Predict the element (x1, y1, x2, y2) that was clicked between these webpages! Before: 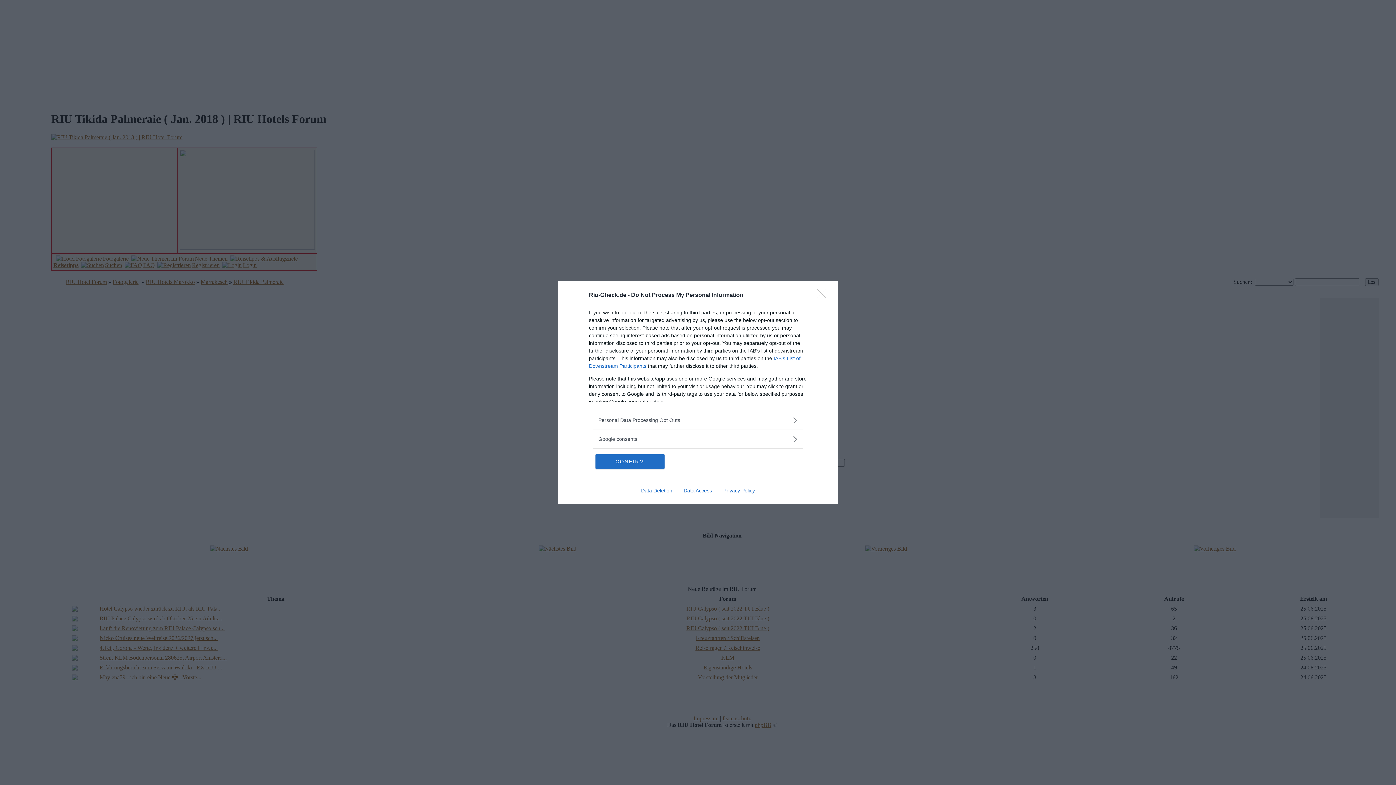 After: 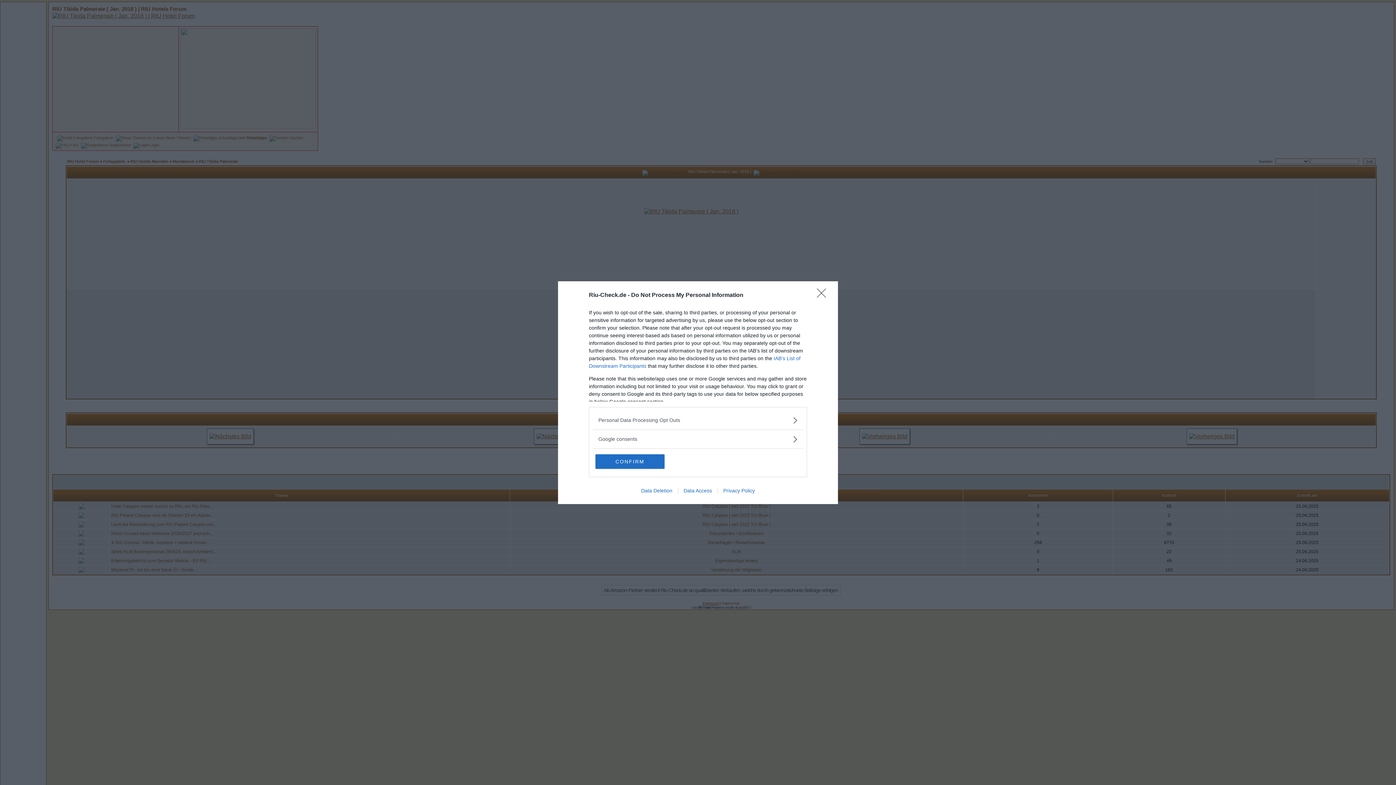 Action: bbox: (635, 487, 678, 493) label: Data Deletion